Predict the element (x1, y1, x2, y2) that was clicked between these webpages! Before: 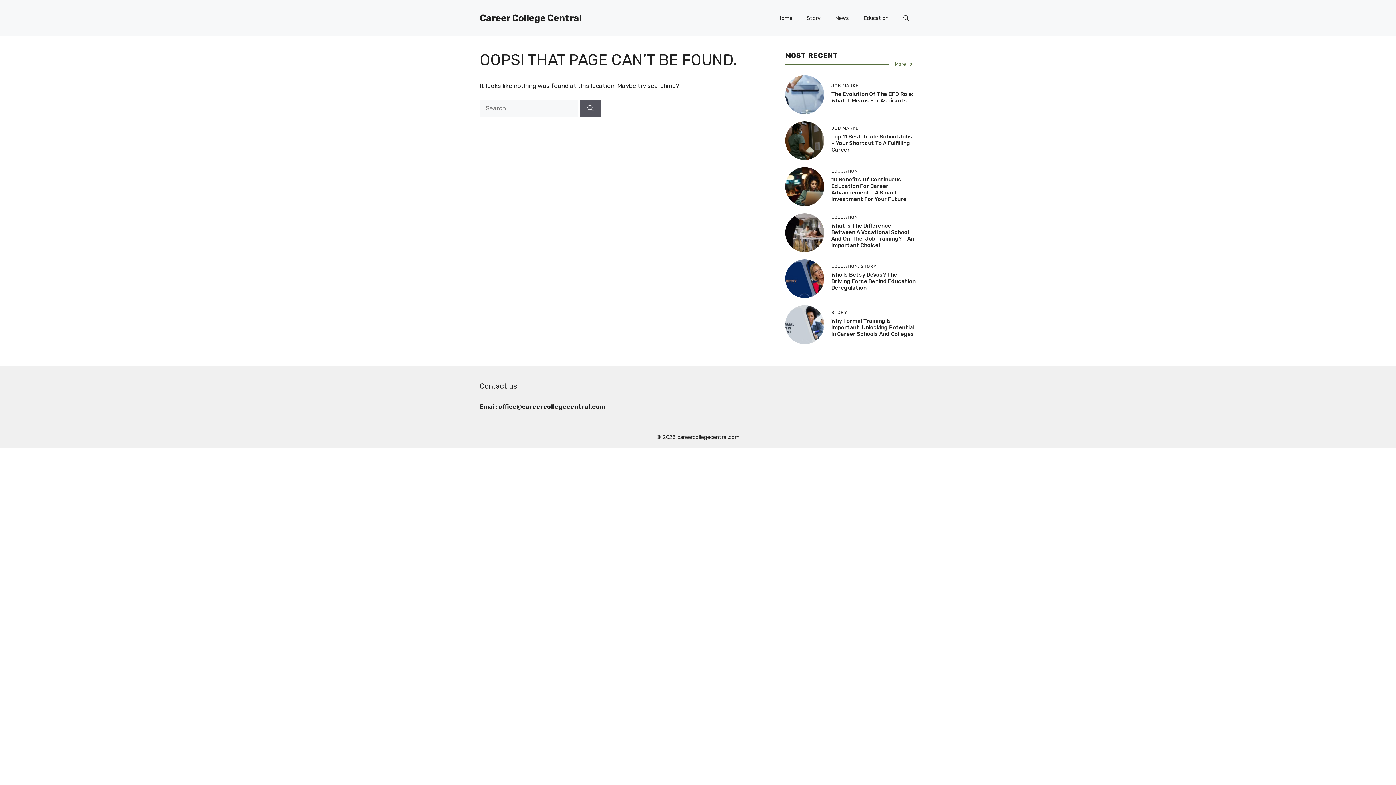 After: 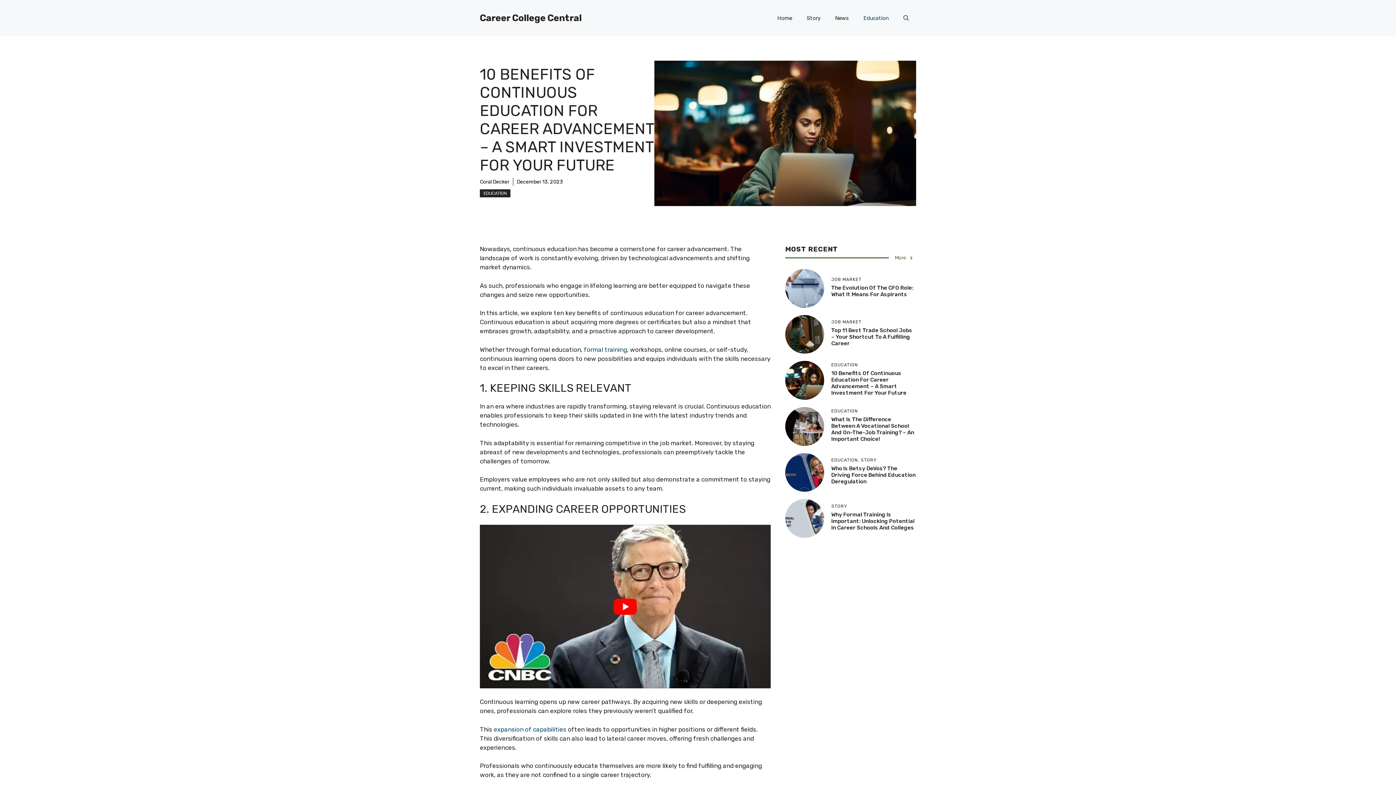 Action: label: 10 Benefits Of Continuous Education For Career Advancement – A Smart Investment For Your Future bbox: (831, 176, 906, 202)